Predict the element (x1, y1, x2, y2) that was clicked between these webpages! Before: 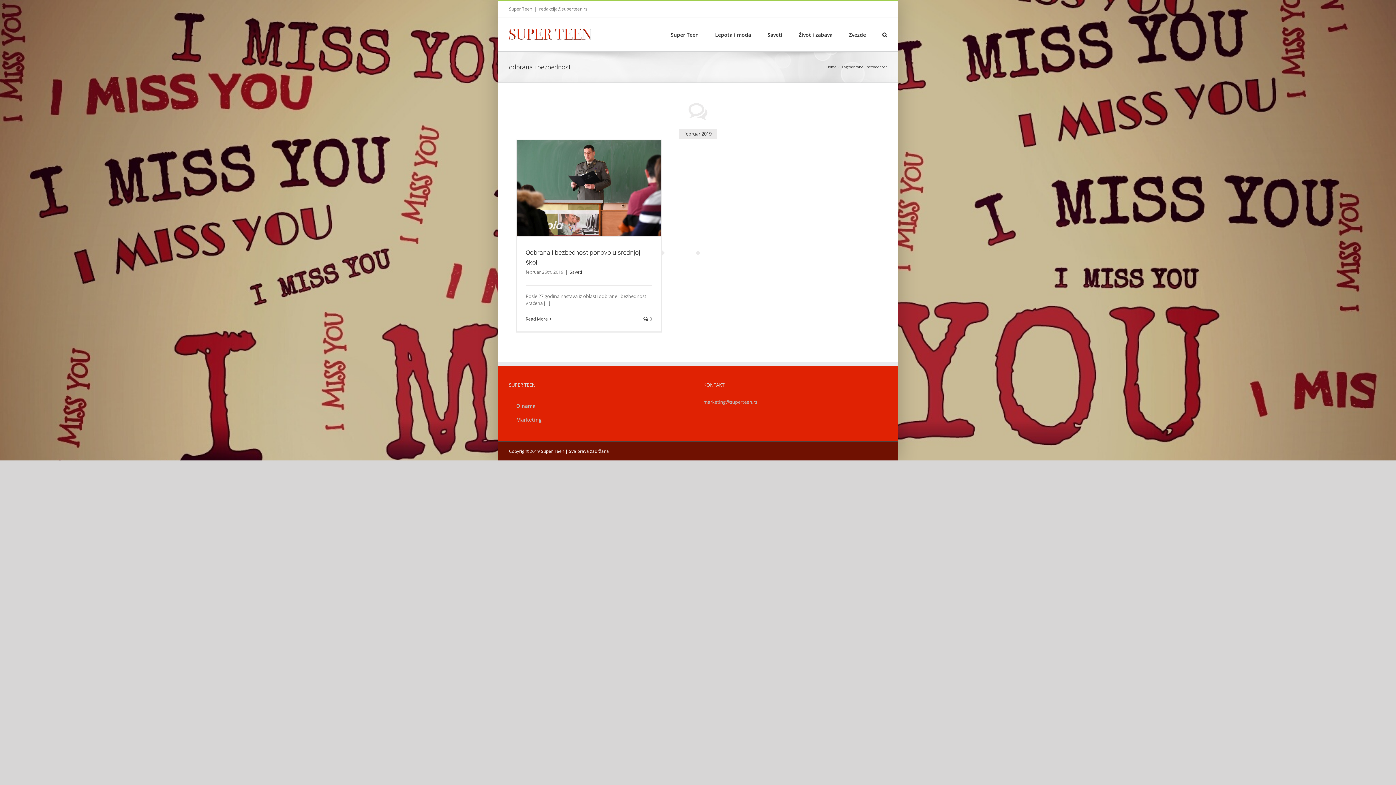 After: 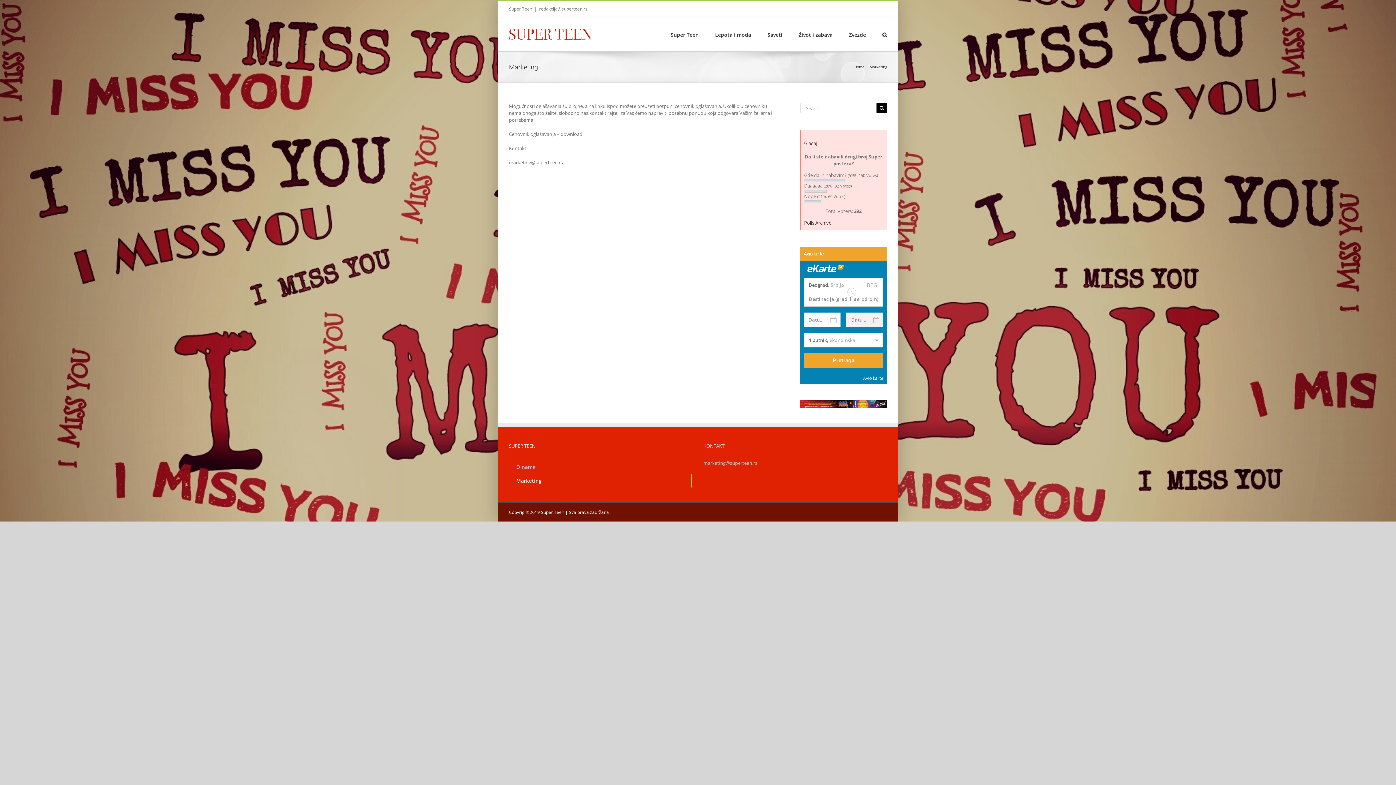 Action: label: Marketing bbox: (509, 413, 692, 427)